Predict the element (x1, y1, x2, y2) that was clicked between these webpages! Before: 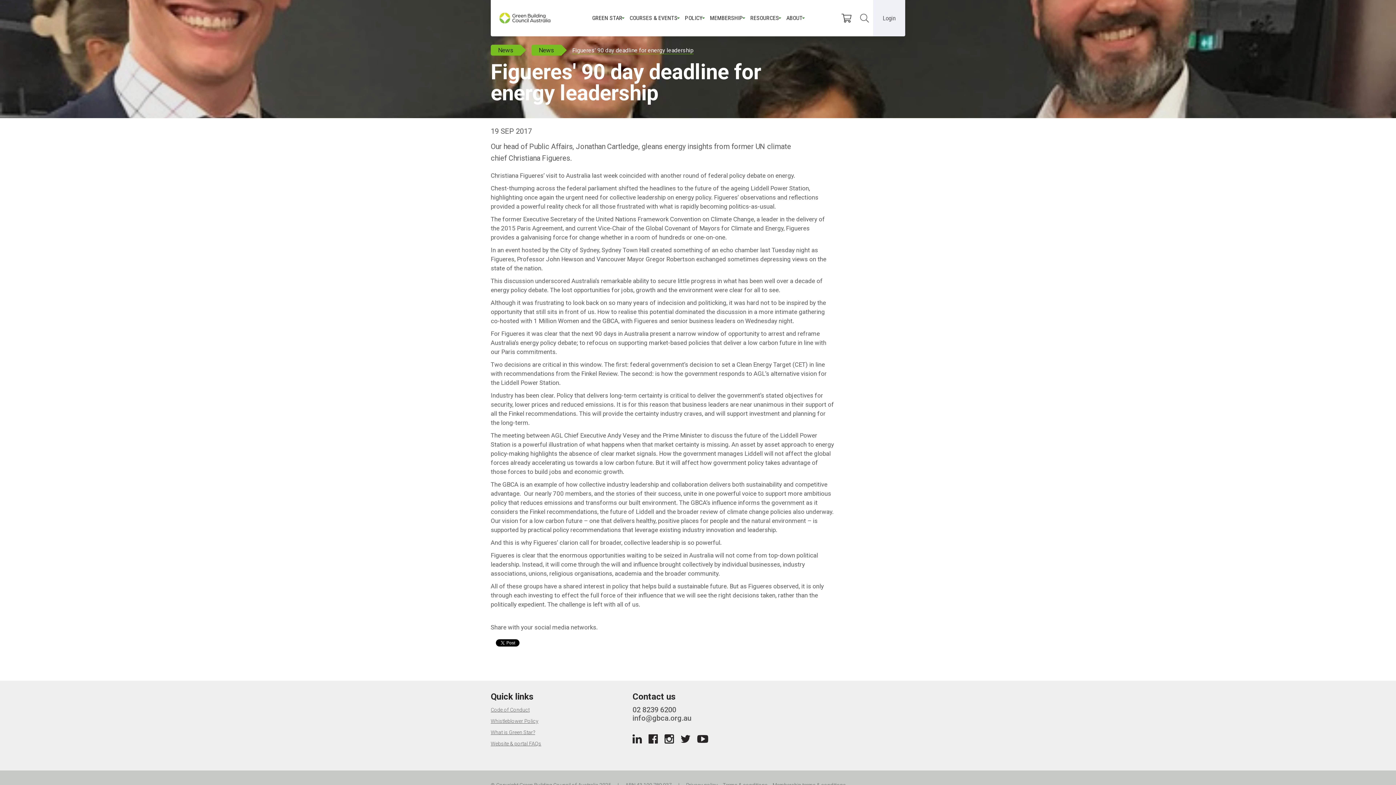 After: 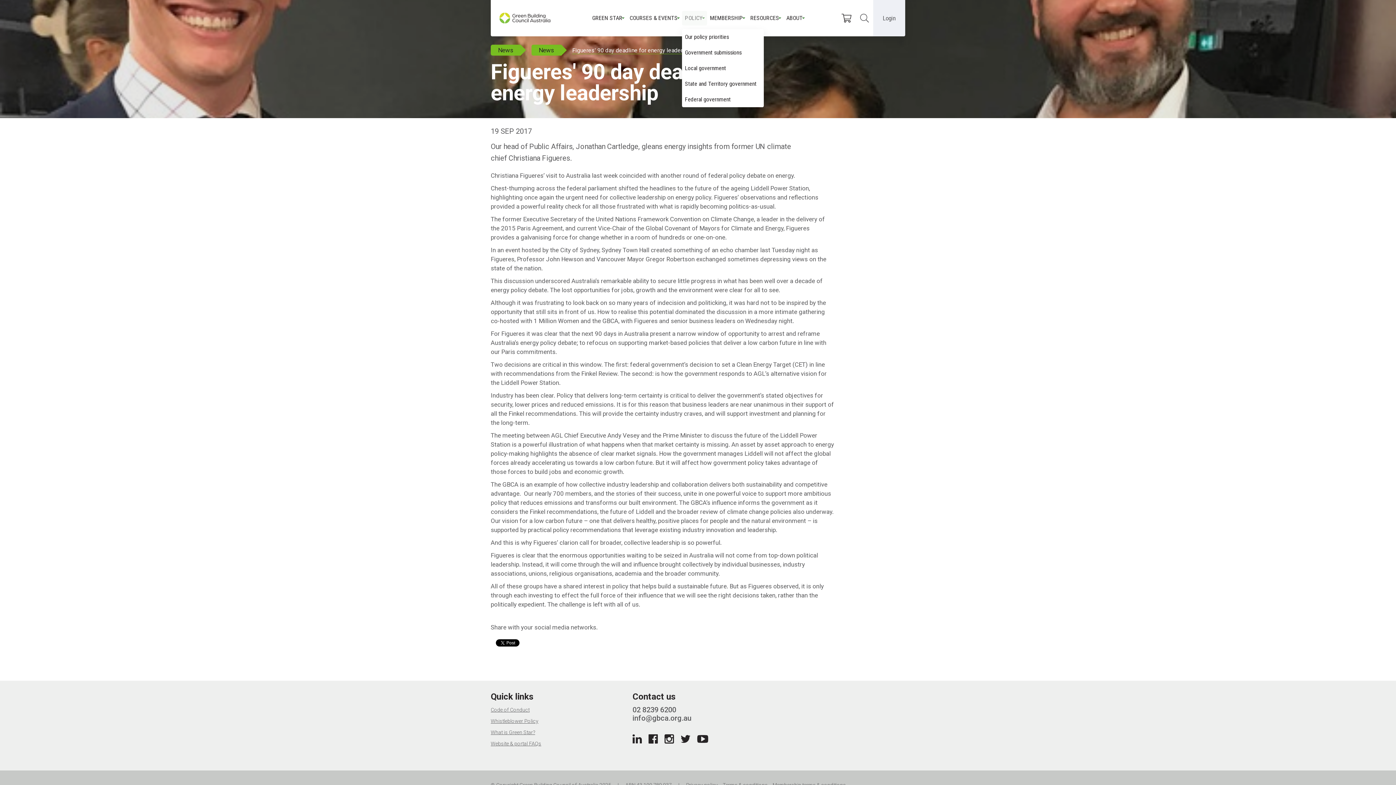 Action: bbox: (682, 10, 707, 25) label: POLICY